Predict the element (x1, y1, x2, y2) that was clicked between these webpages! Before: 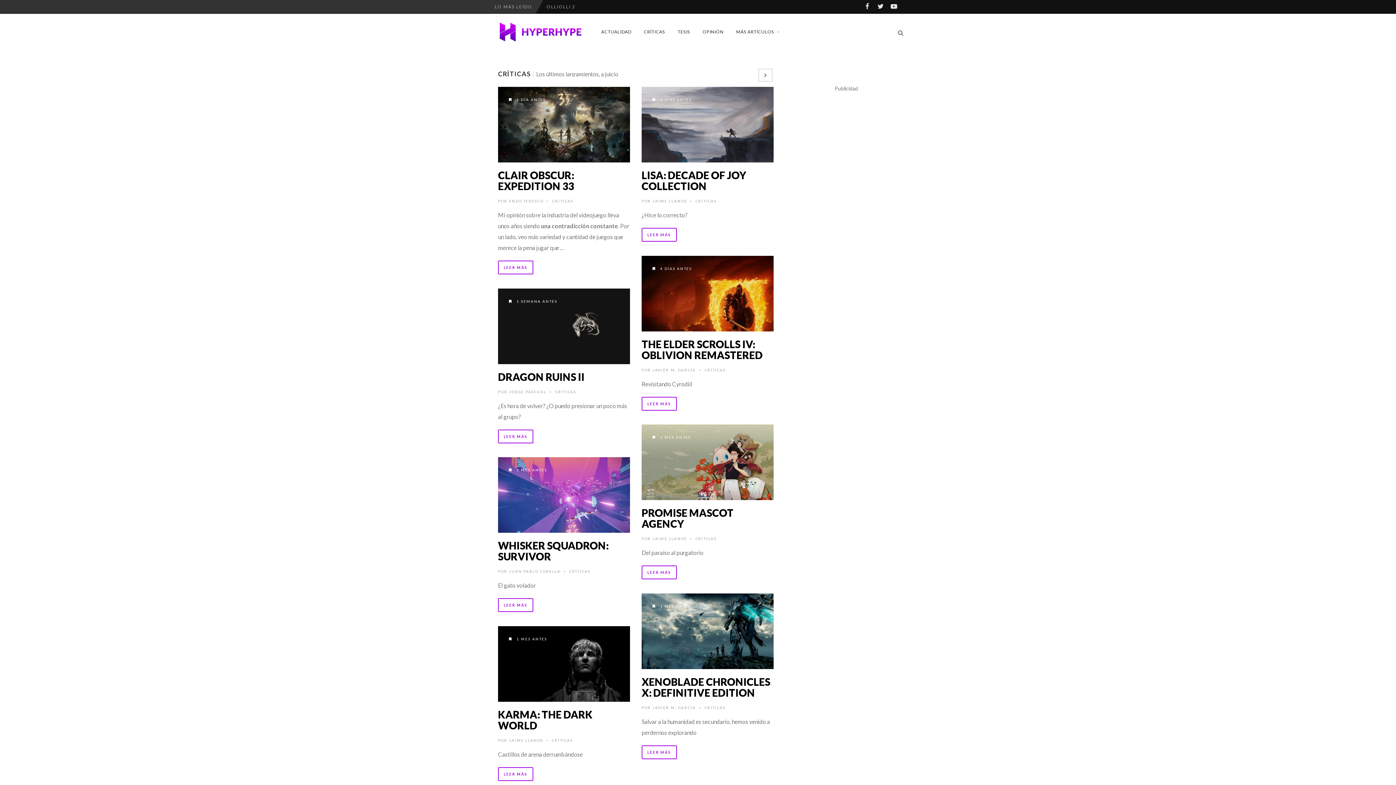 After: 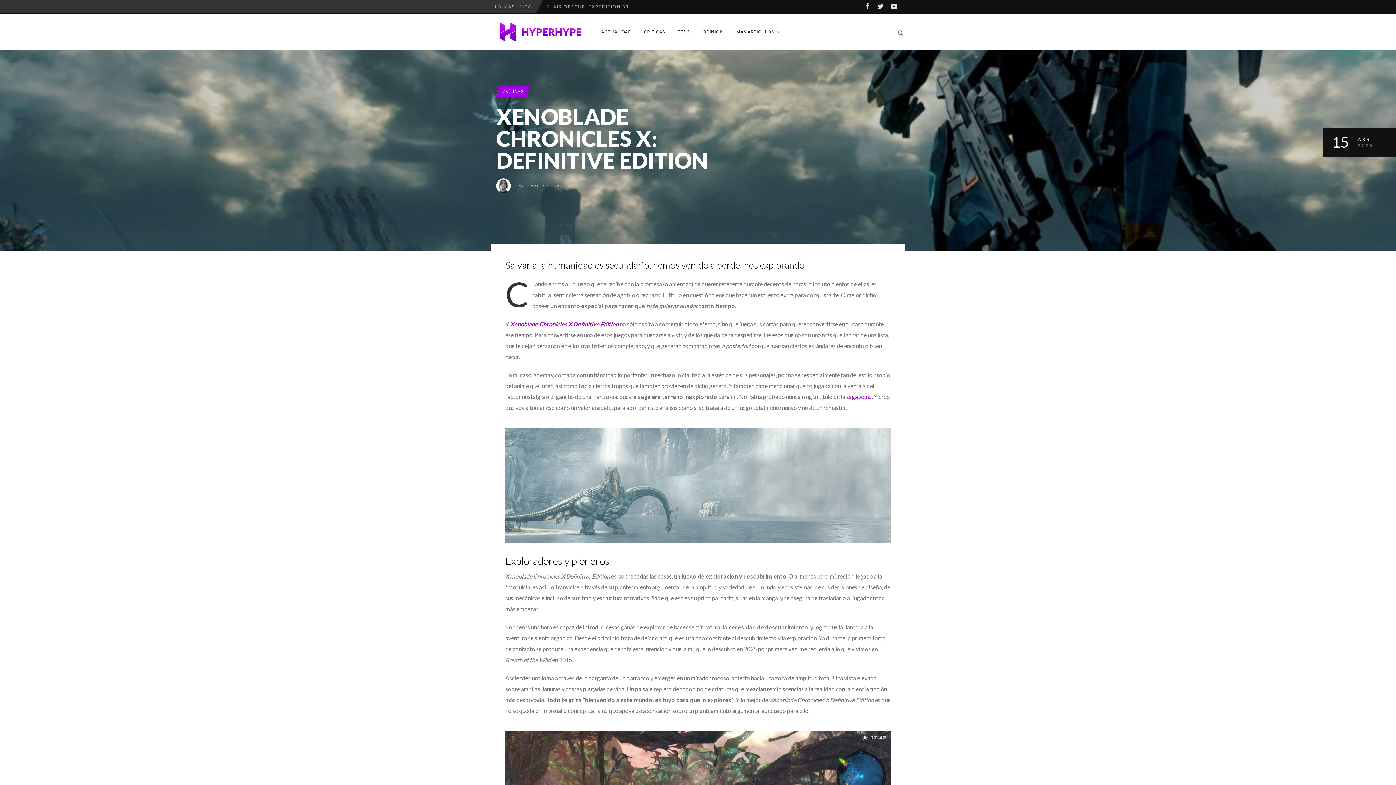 Action: label: LEER MÁS bbox: (641, 745, 677, 759)